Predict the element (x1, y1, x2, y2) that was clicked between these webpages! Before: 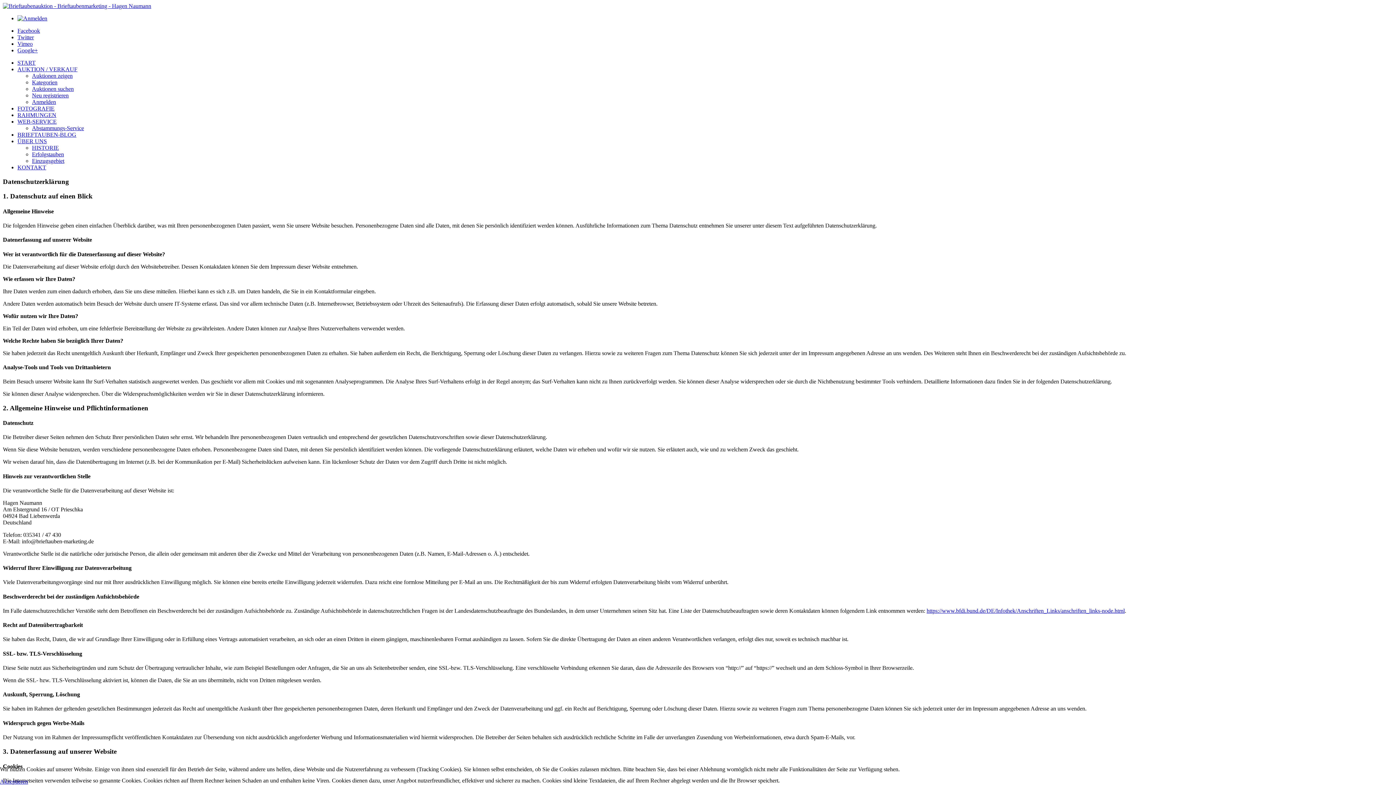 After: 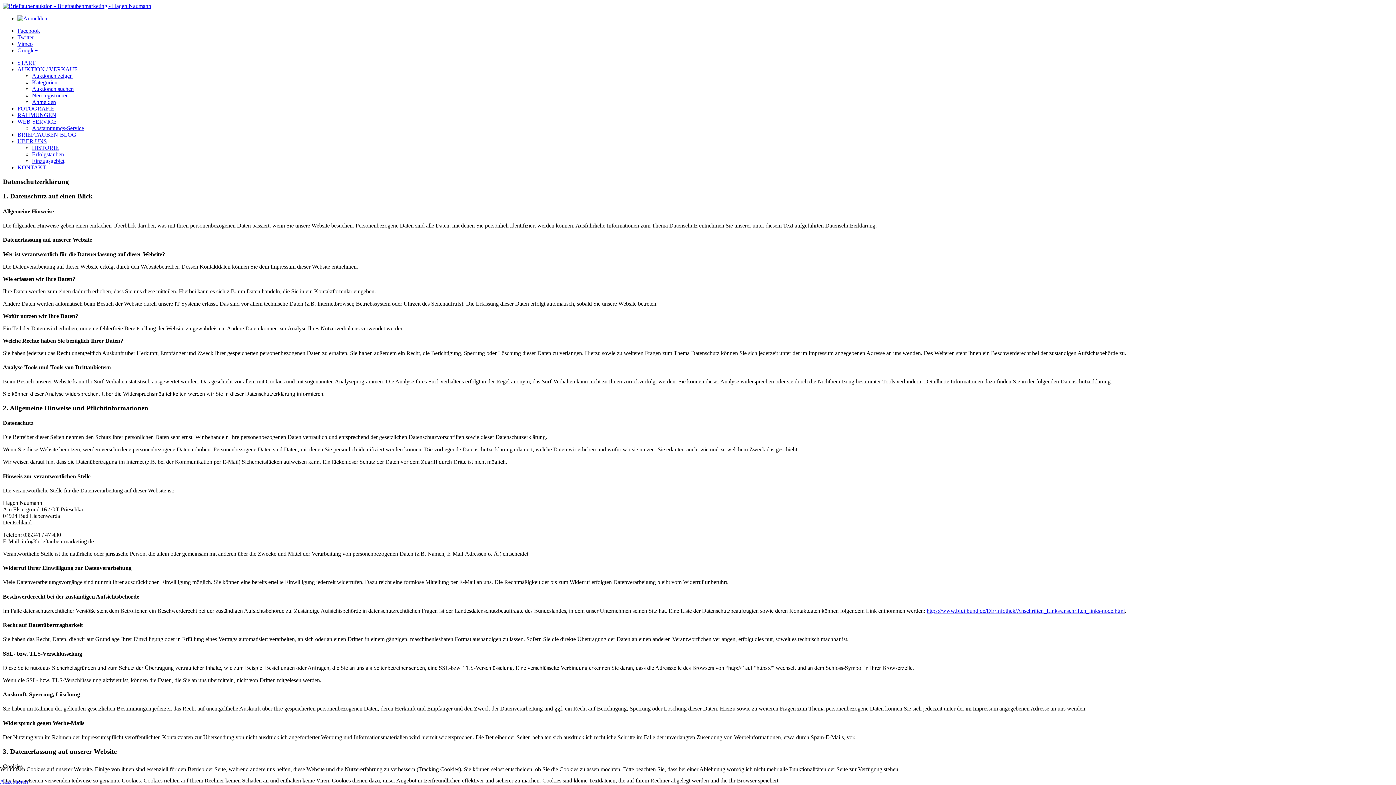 Action: bbox: (17, 47, 37, 53) label: Google+